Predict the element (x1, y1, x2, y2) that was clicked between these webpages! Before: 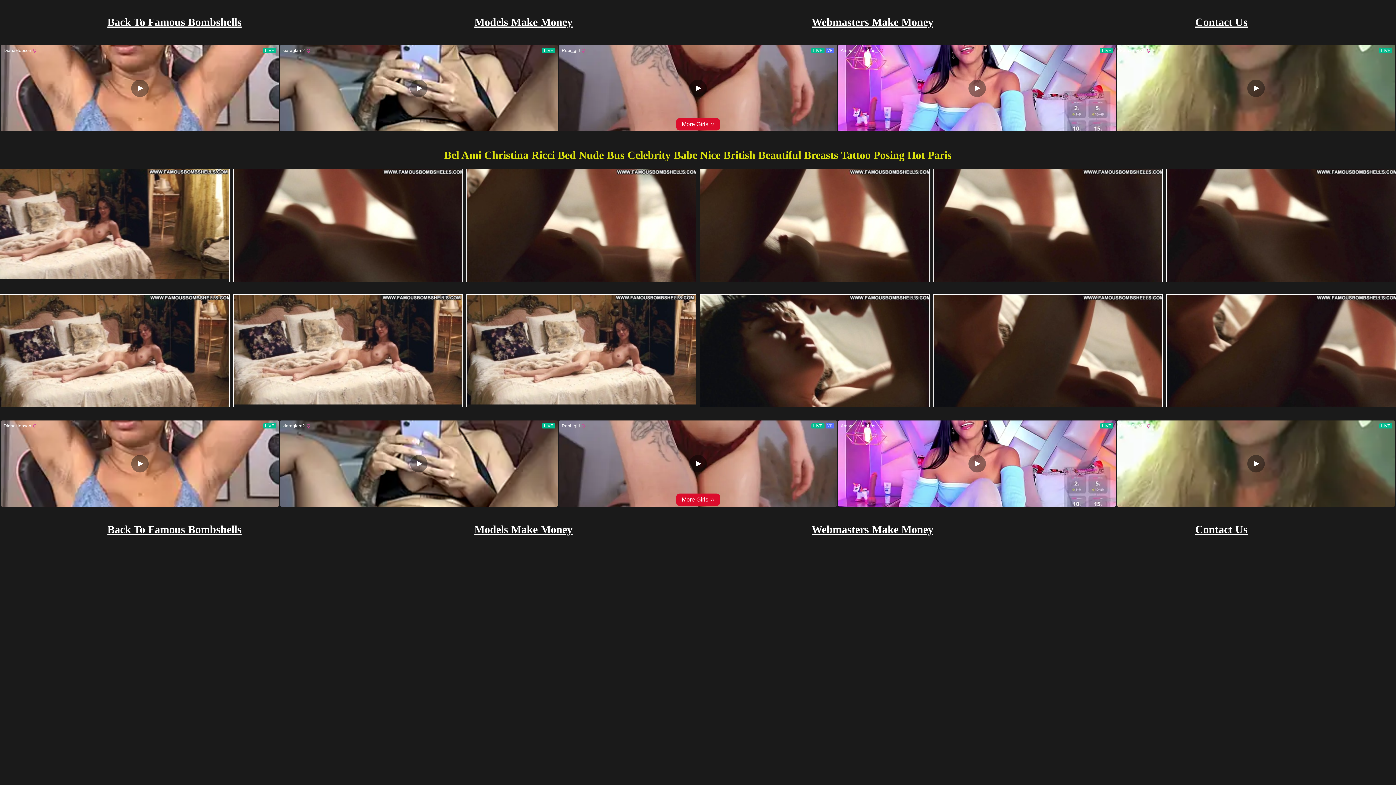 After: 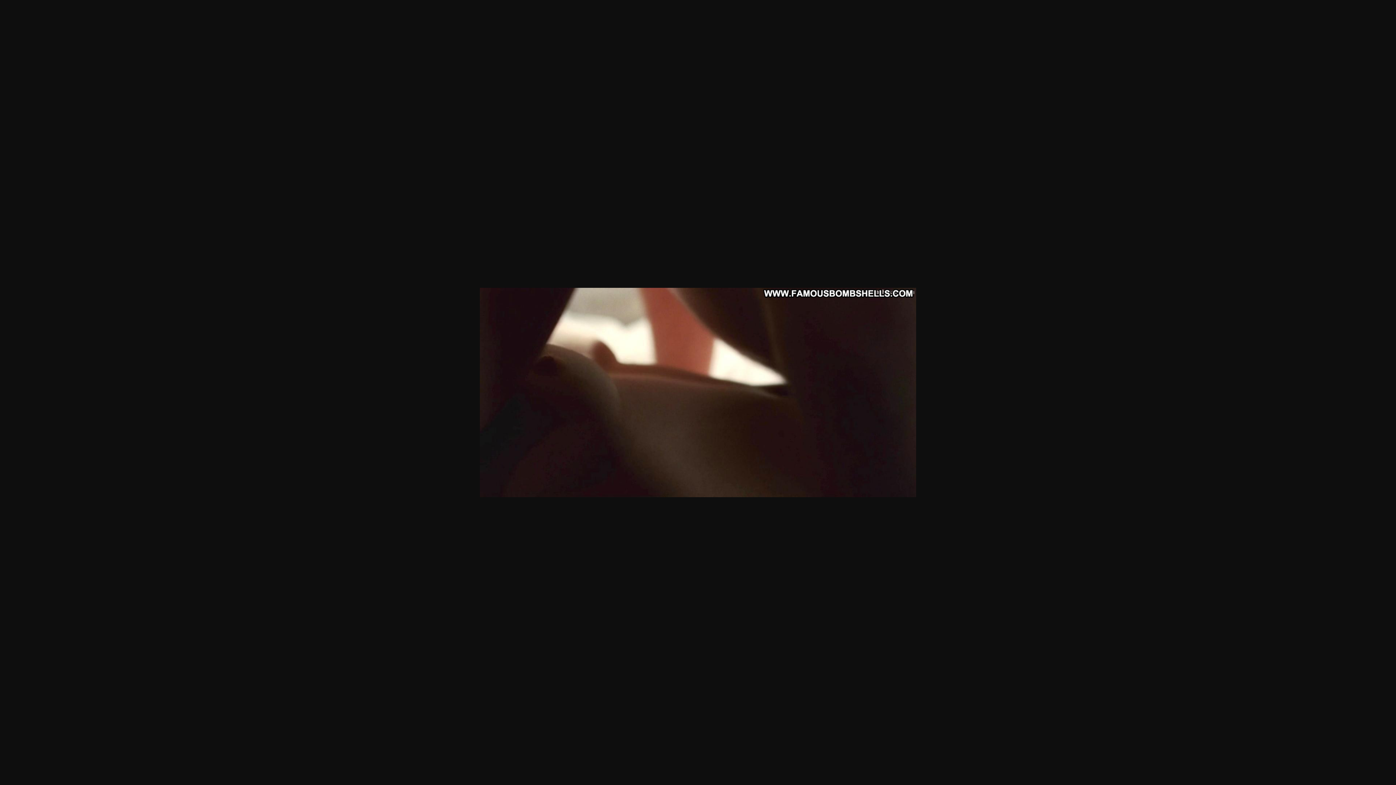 Action: bbox: (1166, 168, 1396, 282)